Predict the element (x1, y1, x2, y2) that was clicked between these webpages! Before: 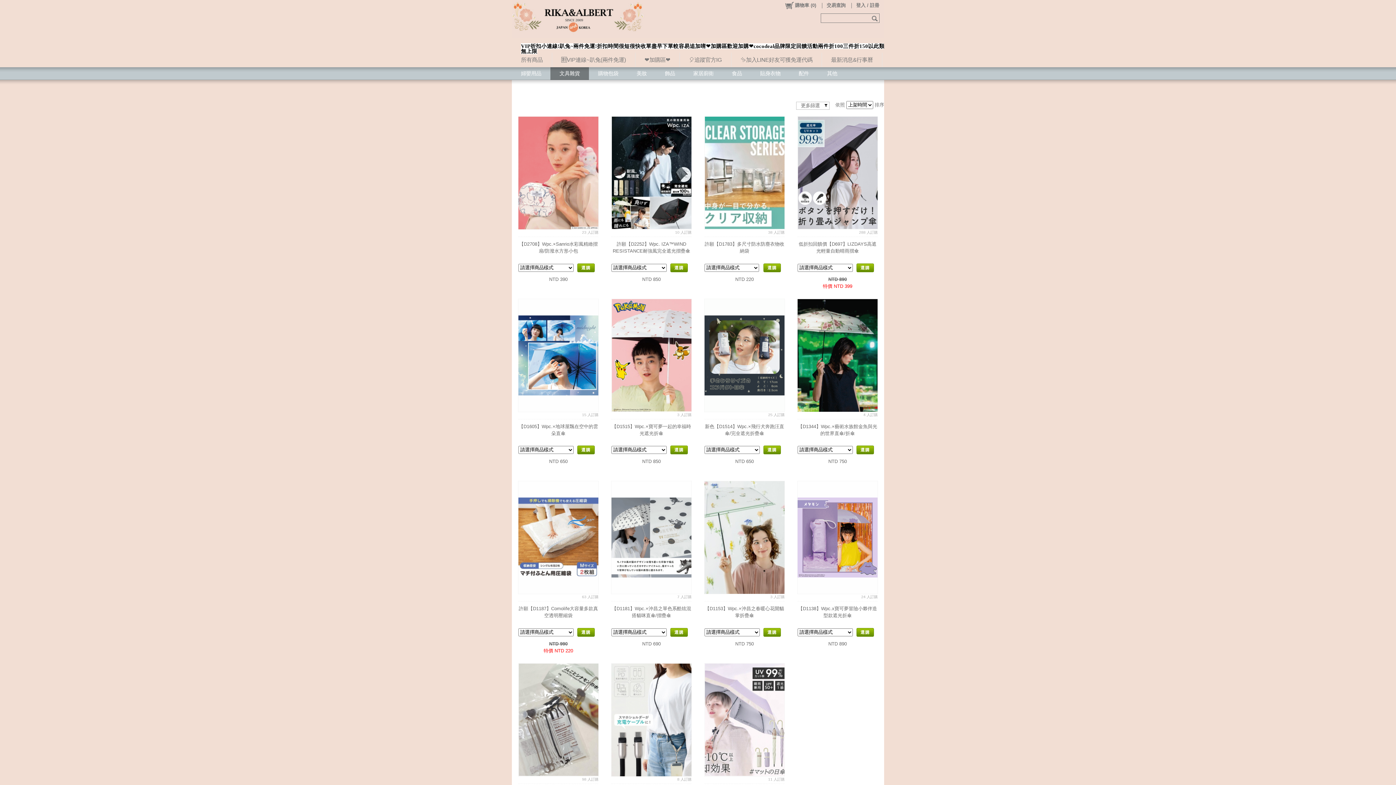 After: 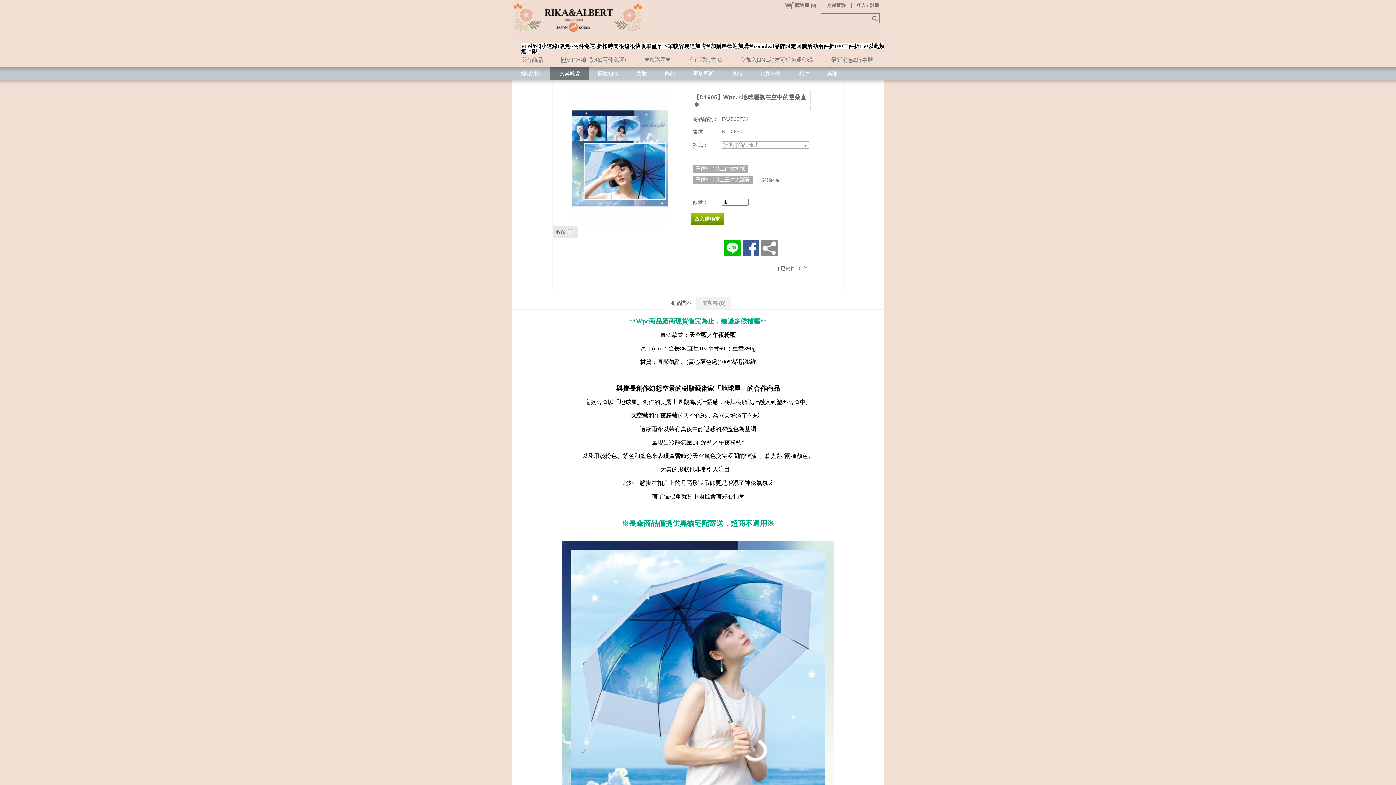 Action: bbox: (518, 299, 598, 411)